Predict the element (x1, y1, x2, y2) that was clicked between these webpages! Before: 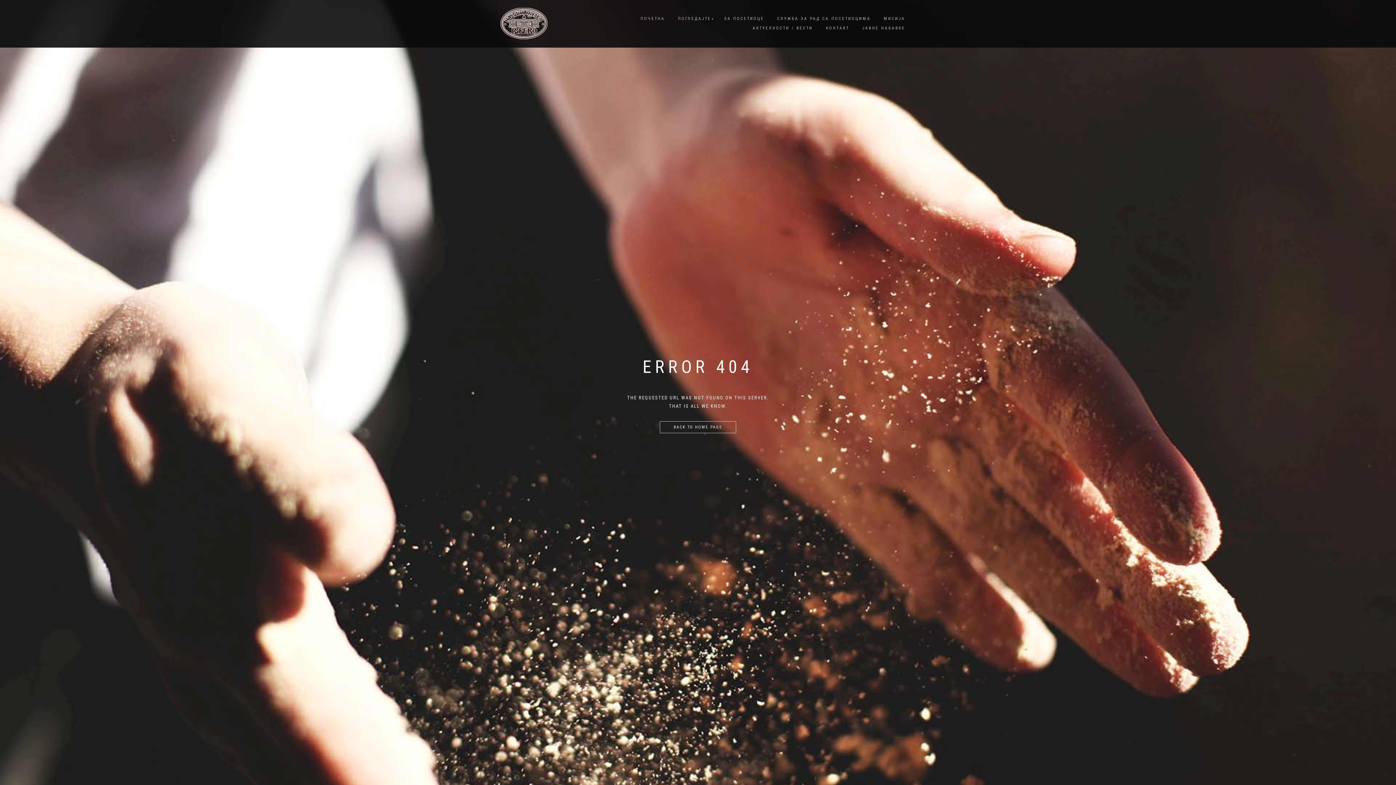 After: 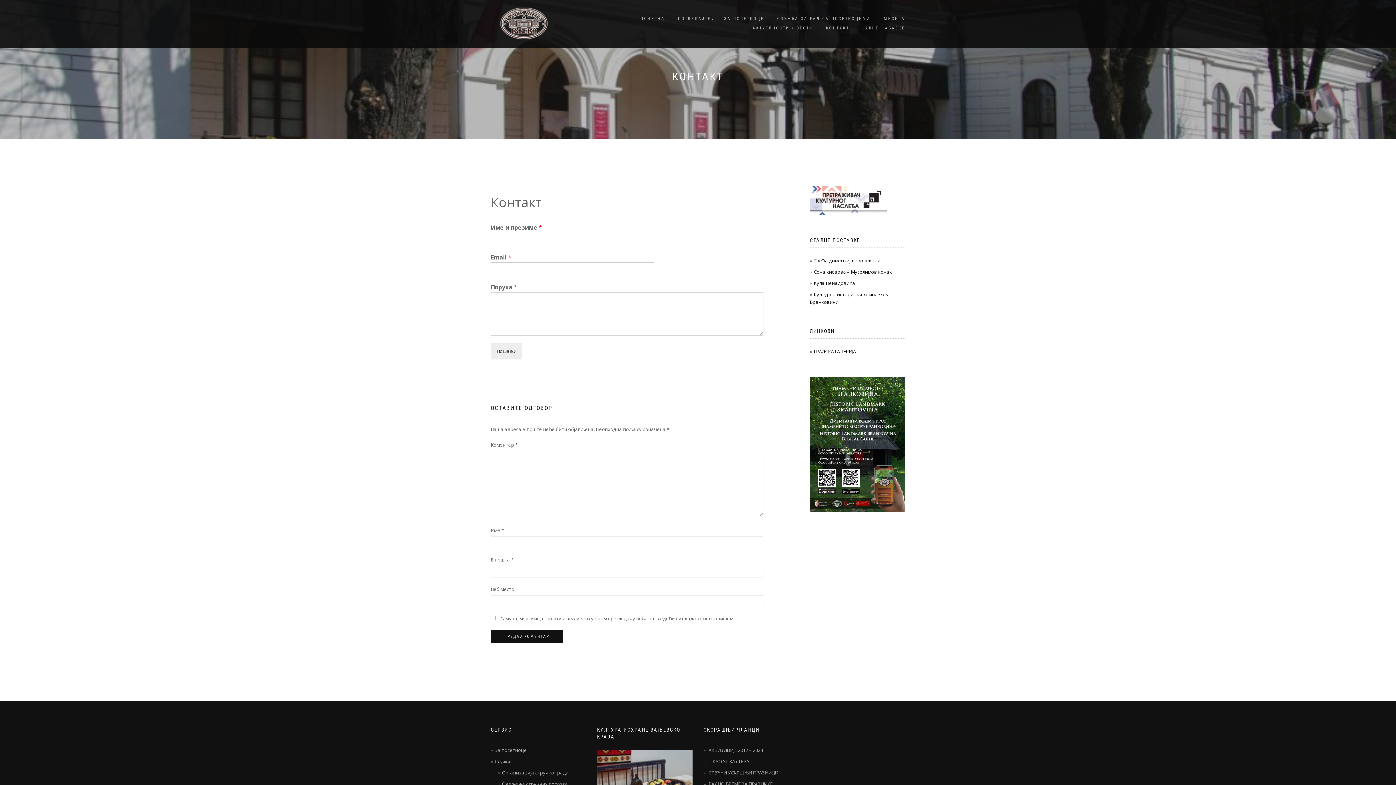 Action: bbox: (820, 23, 854, 33) label: КОНТАКТ